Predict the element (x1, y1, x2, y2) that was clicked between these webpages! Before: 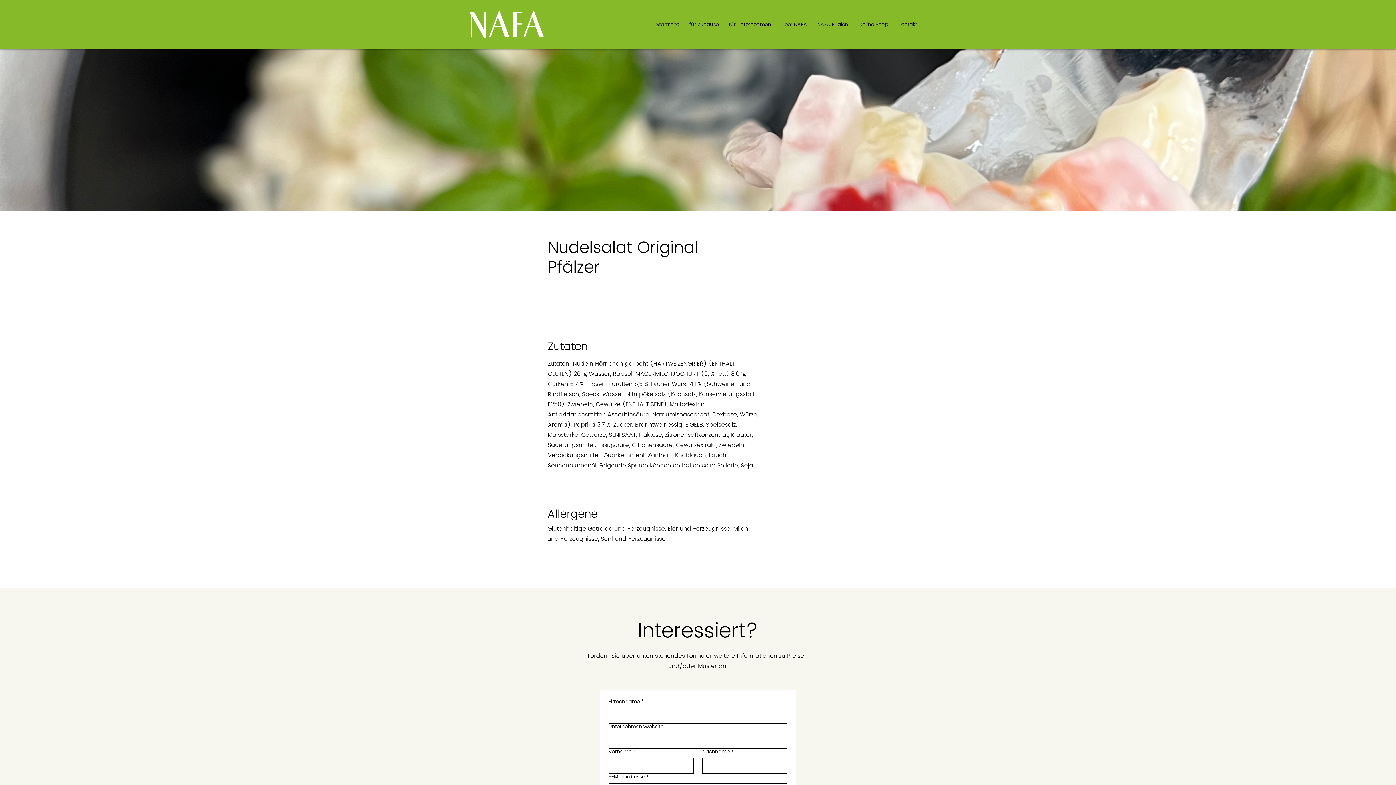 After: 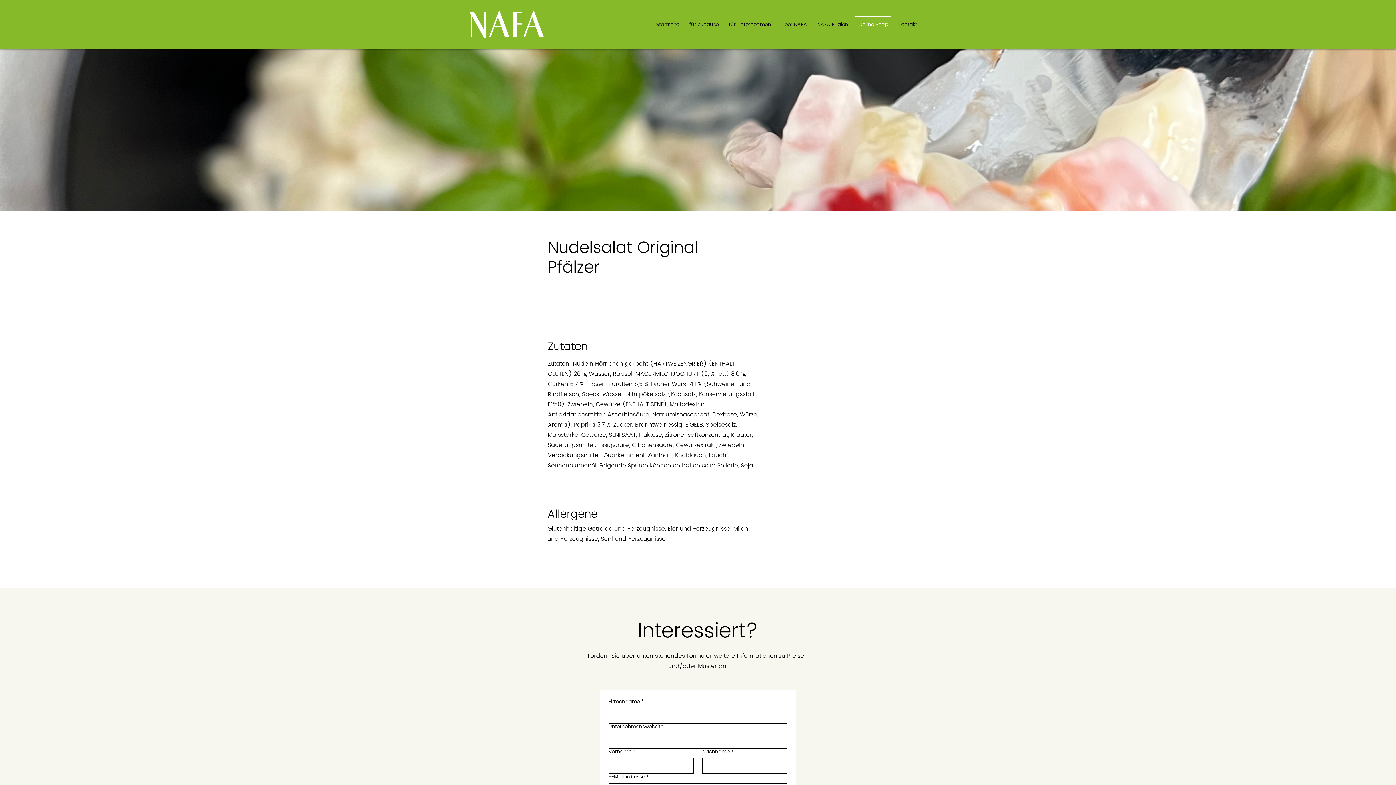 Action: label: Online Shop bbox: (853, 16, 893, 26)